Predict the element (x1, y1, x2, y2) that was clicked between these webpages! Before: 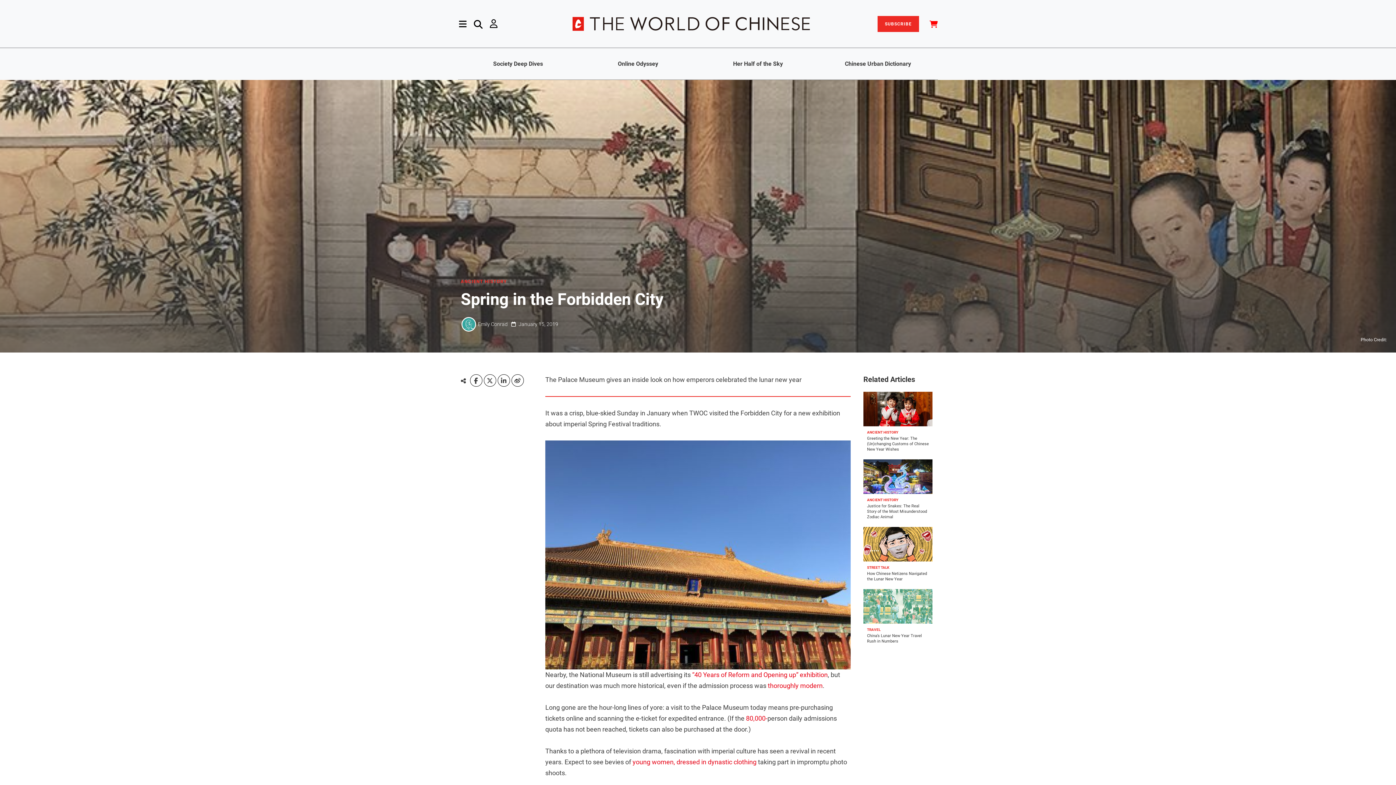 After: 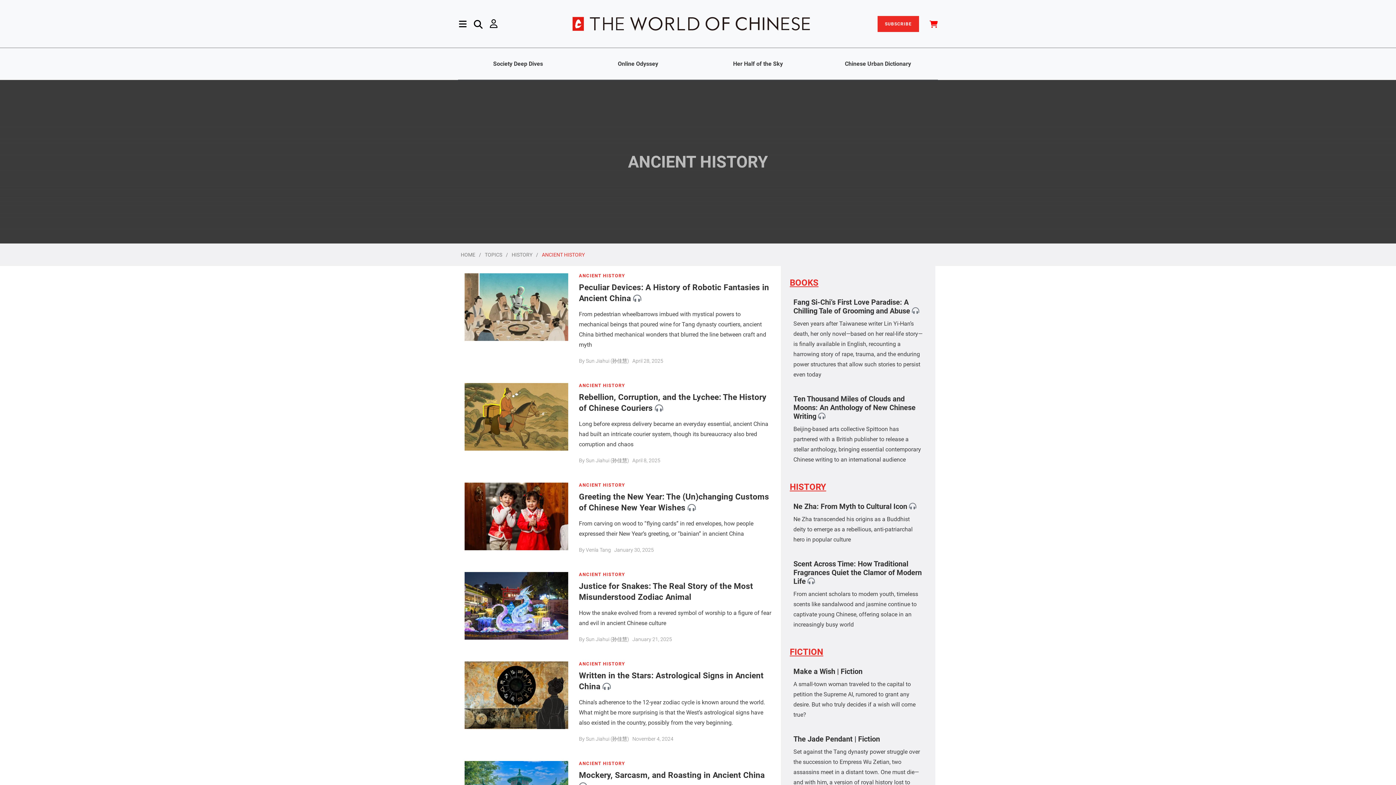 Action: label: ANCIENT HISTORY bbox: (867, 497, 898, 502)